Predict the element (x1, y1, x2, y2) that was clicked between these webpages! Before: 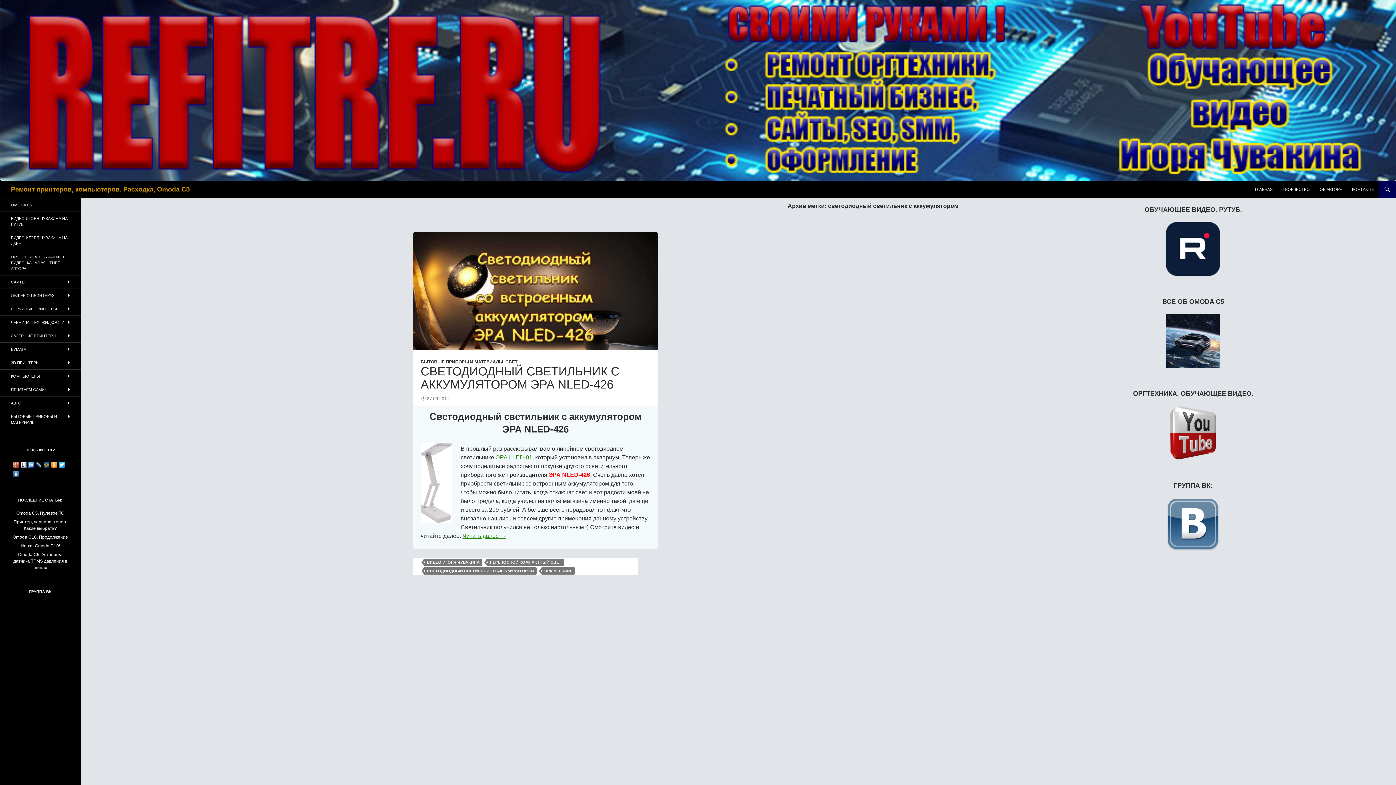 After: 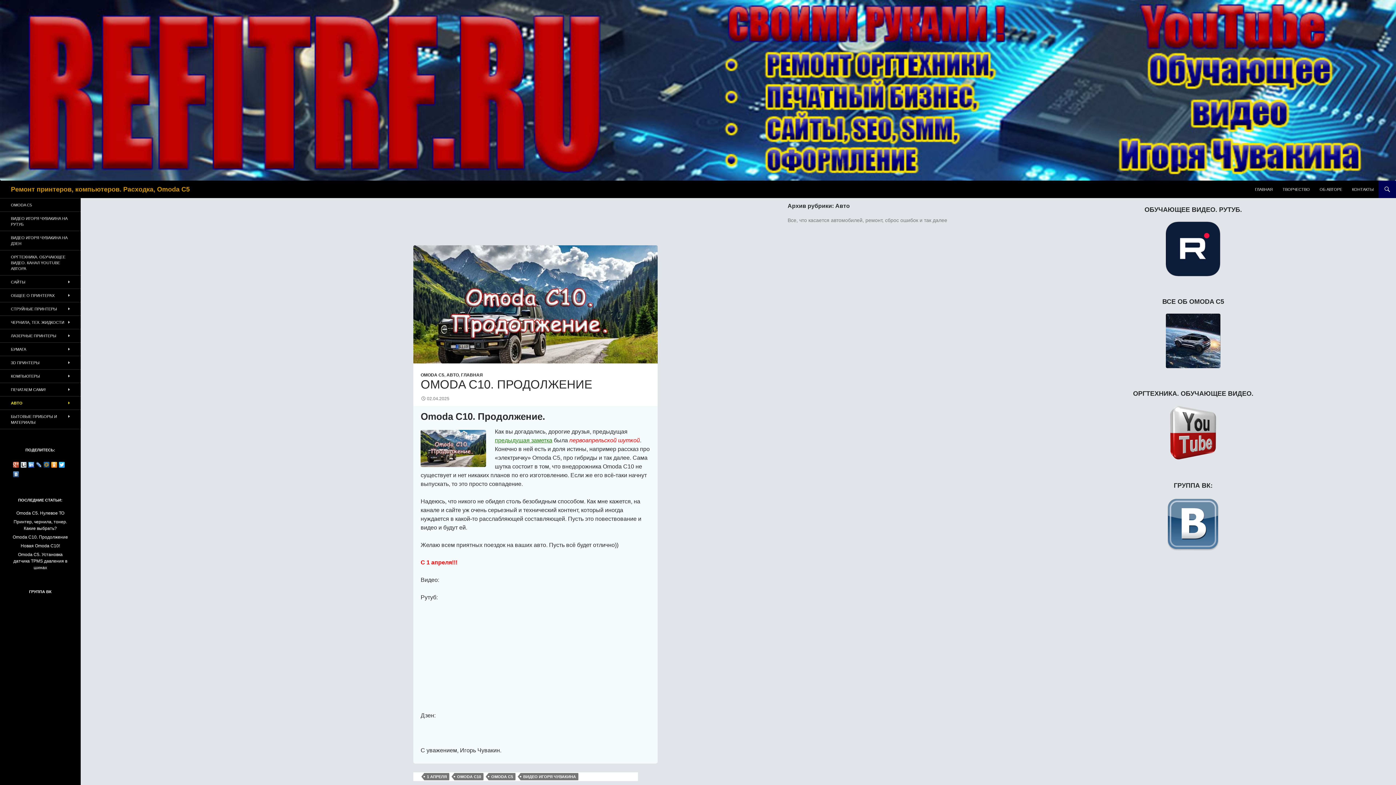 Action: bbox: (0, 396, 80, 409) label: АВТО